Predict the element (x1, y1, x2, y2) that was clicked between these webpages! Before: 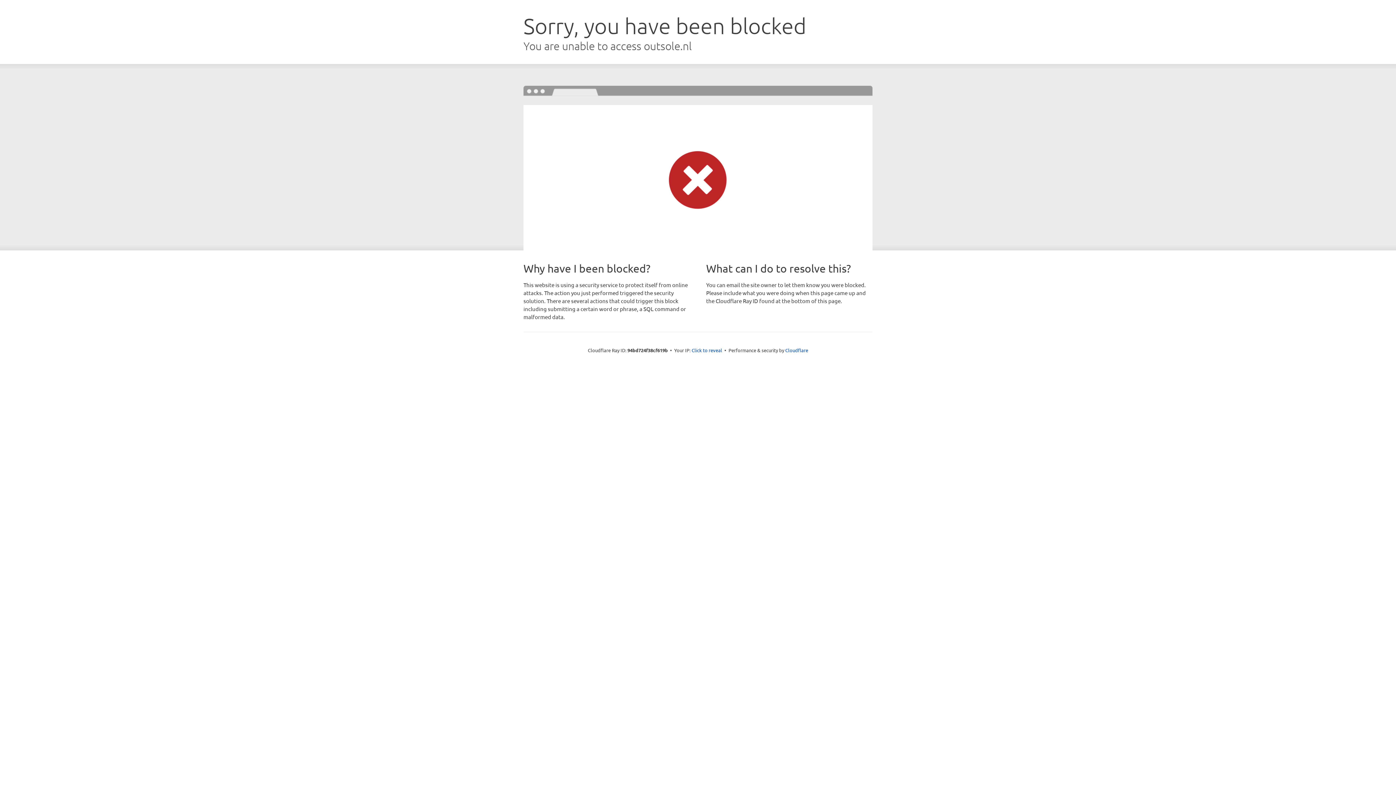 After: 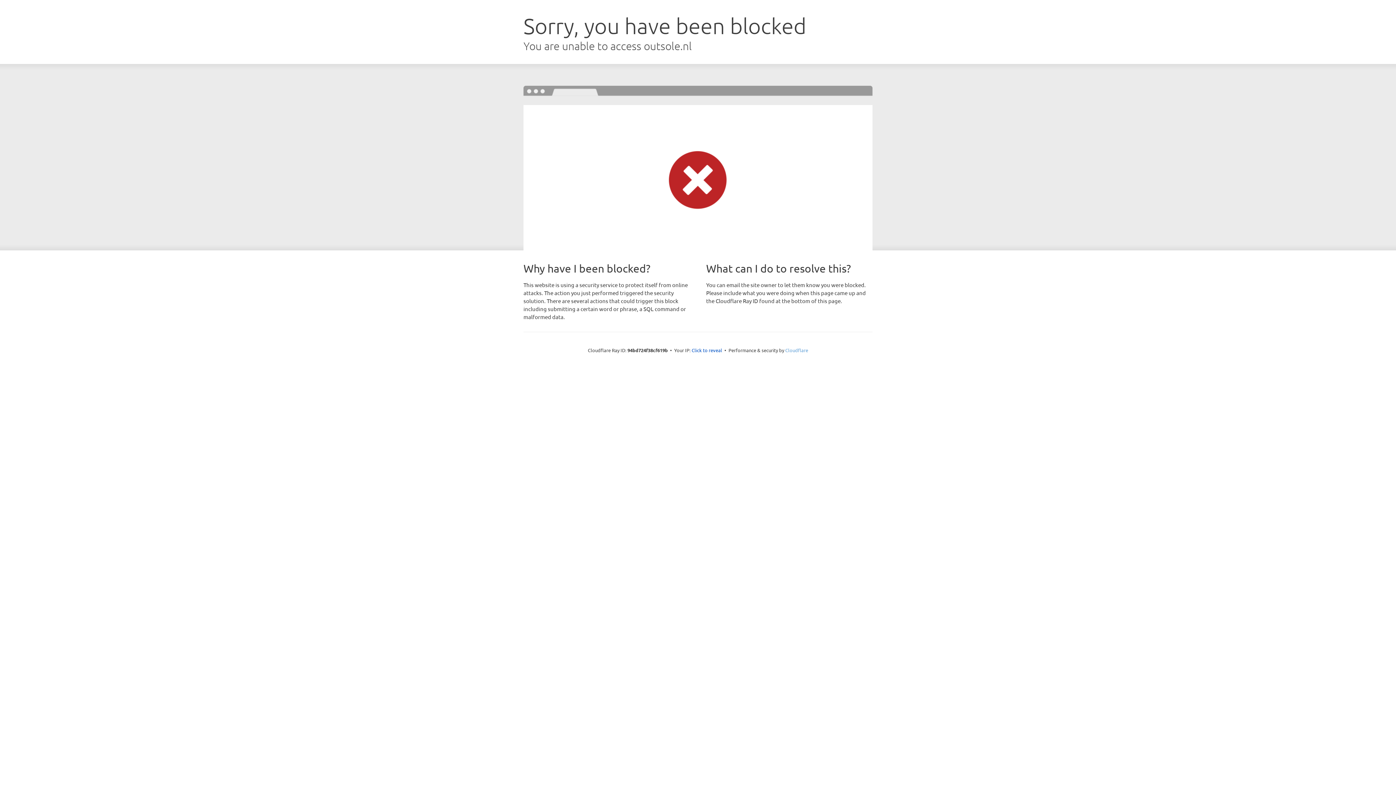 Action: label: Cloudflare bbox: (785, 347, 808, 353)